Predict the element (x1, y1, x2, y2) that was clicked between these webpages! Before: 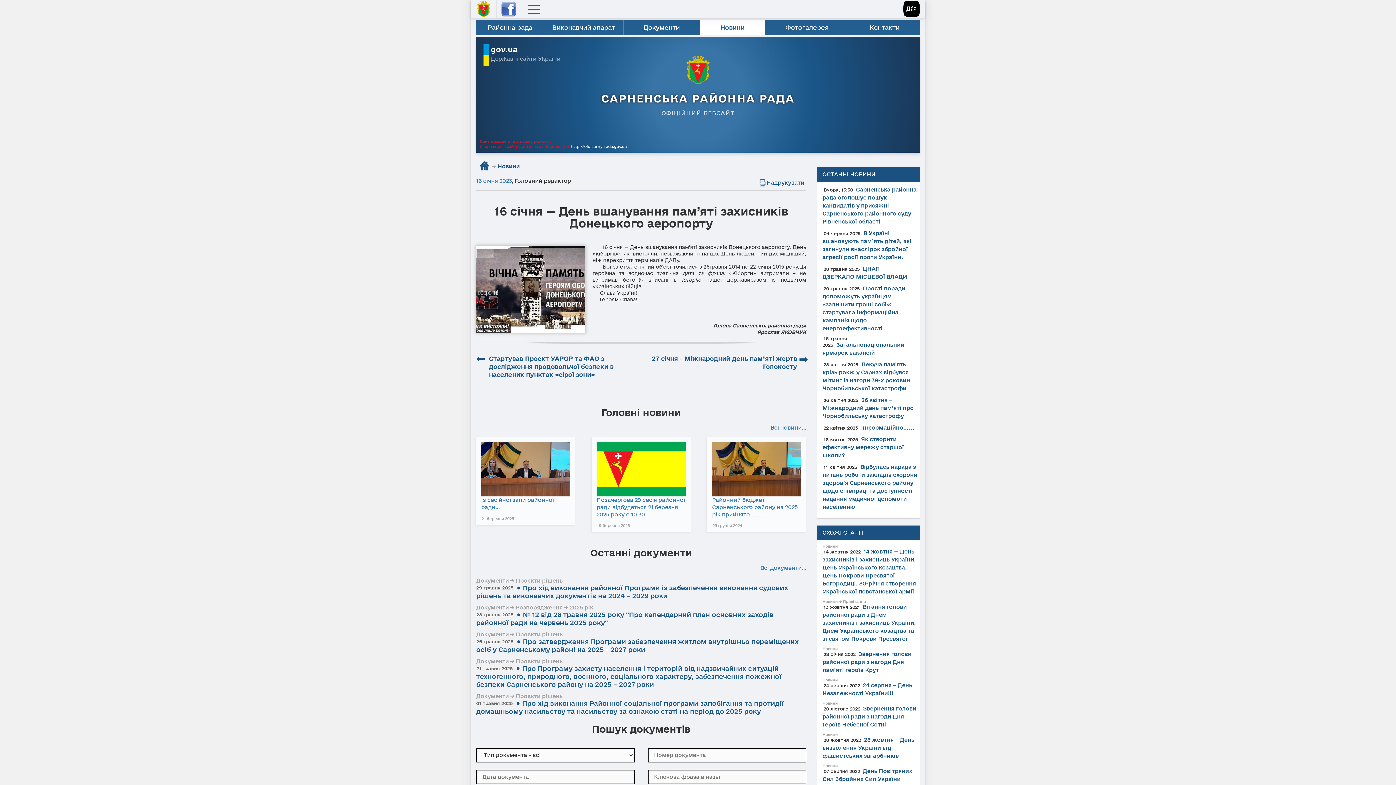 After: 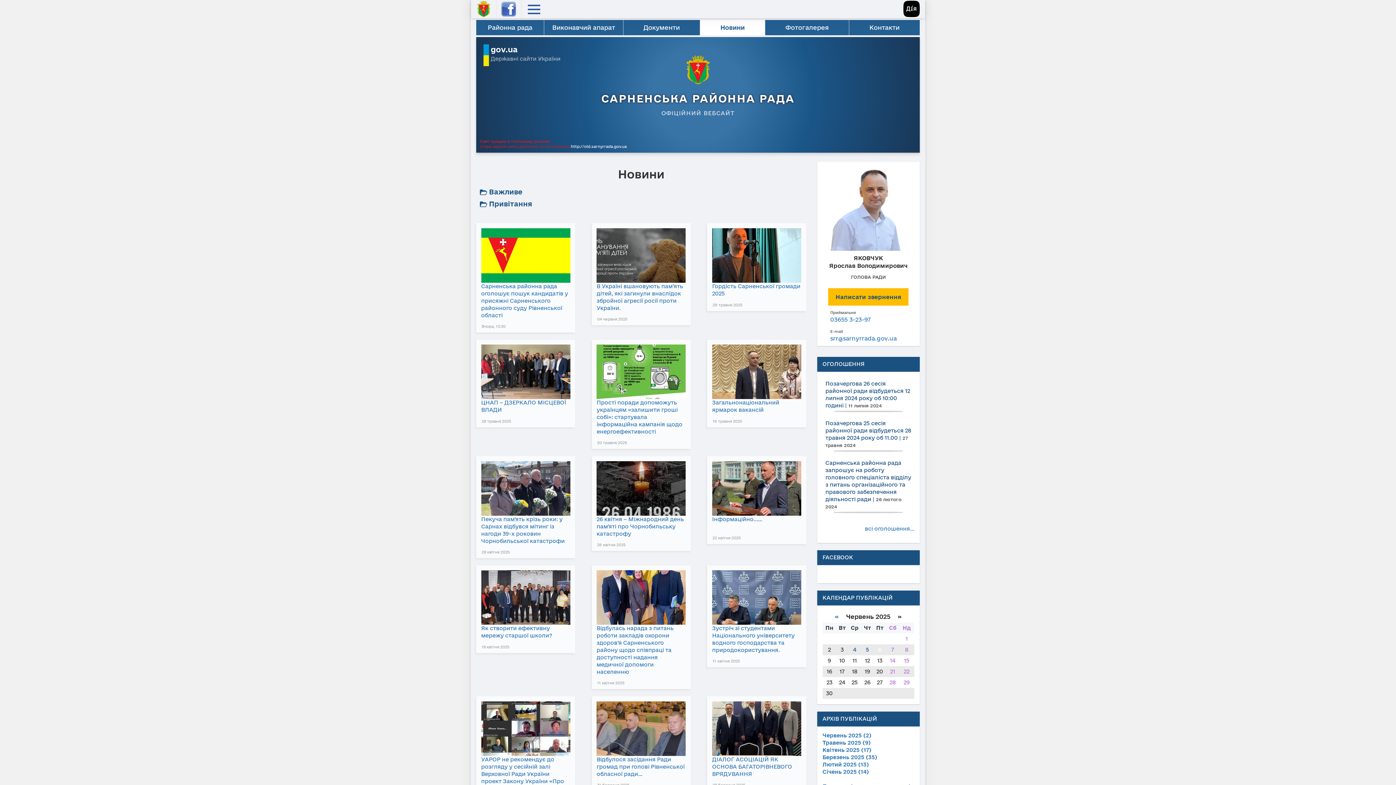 Action: bbox: (770, 424, 806, 430) label: Всі новини...